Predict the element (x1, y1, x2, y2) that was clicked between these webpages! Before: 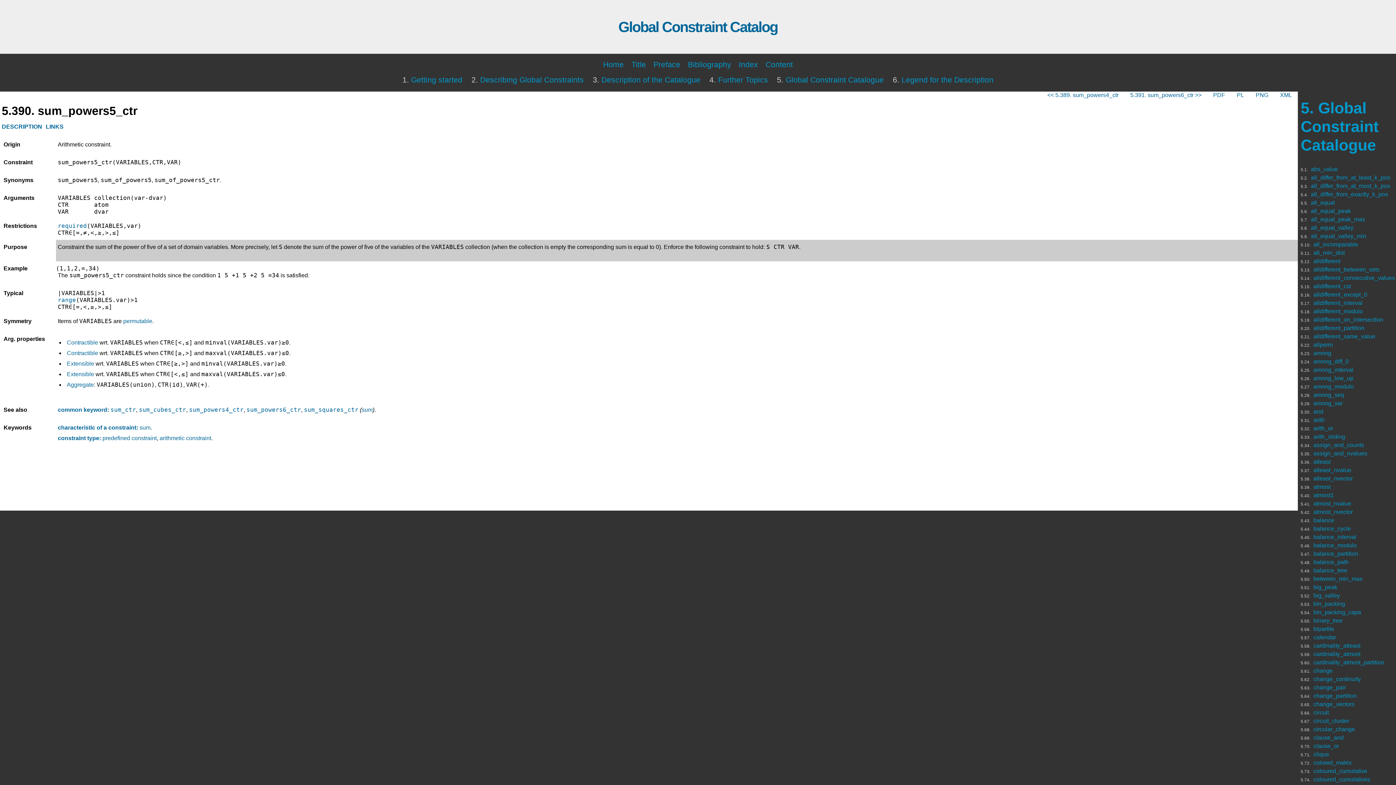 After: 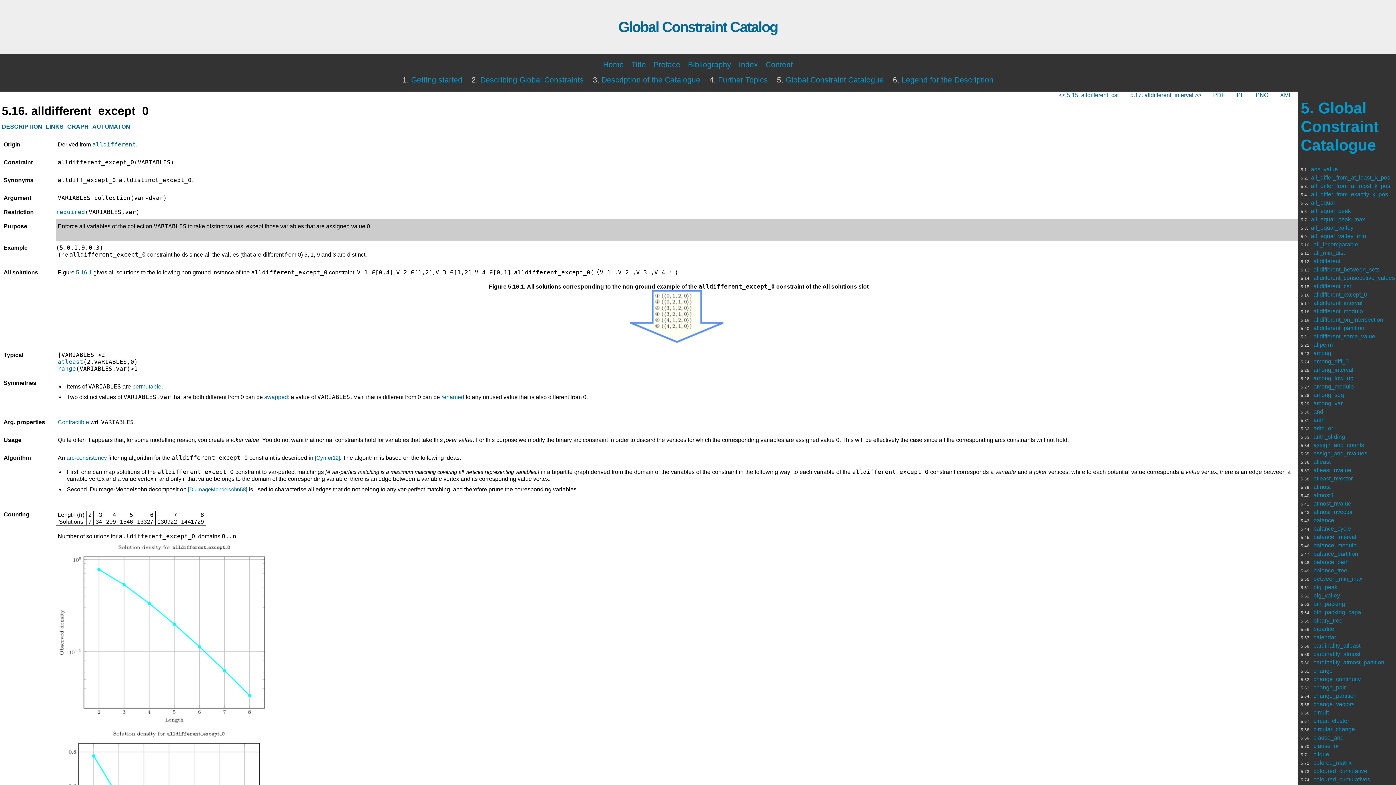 Action: bbox: (1312, 291, 1367, 297) label: alldifferent_except_0